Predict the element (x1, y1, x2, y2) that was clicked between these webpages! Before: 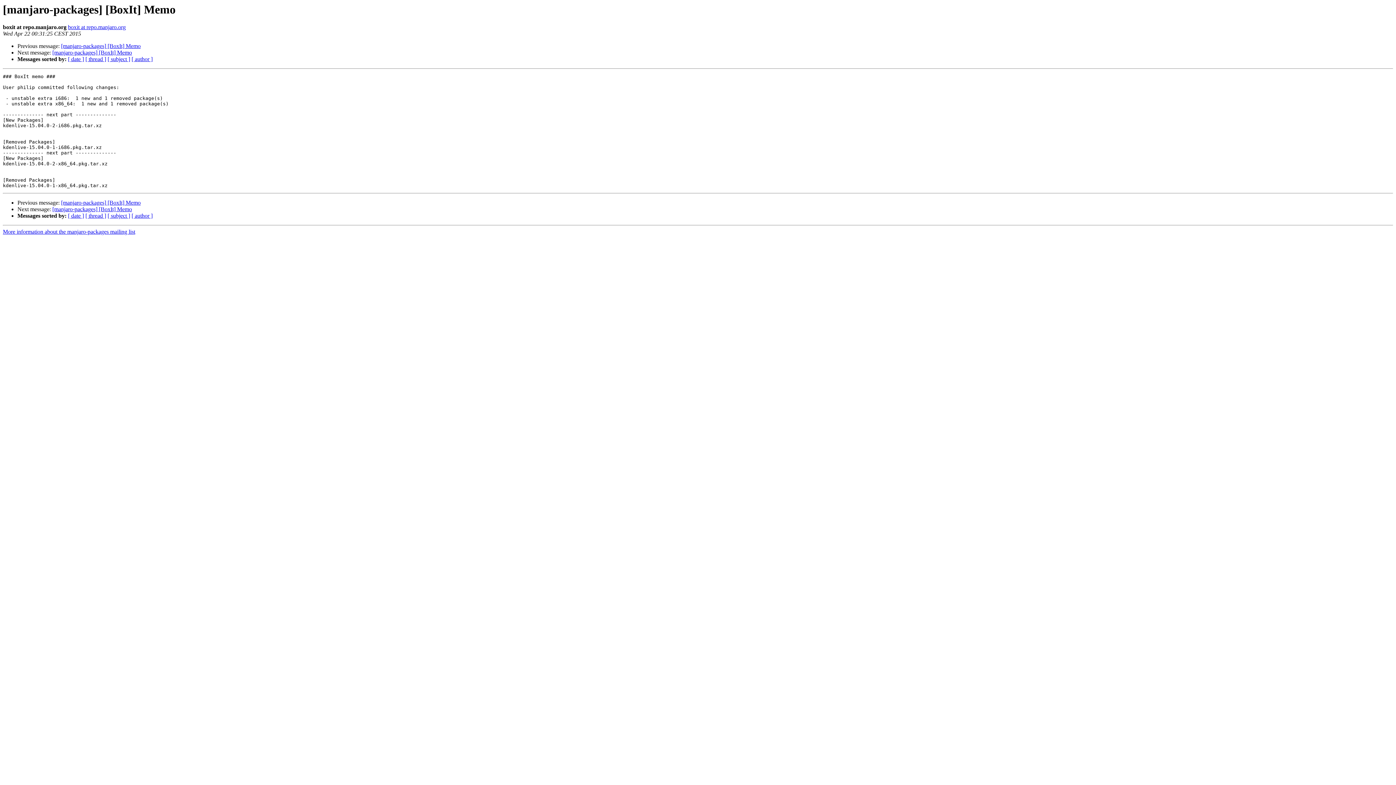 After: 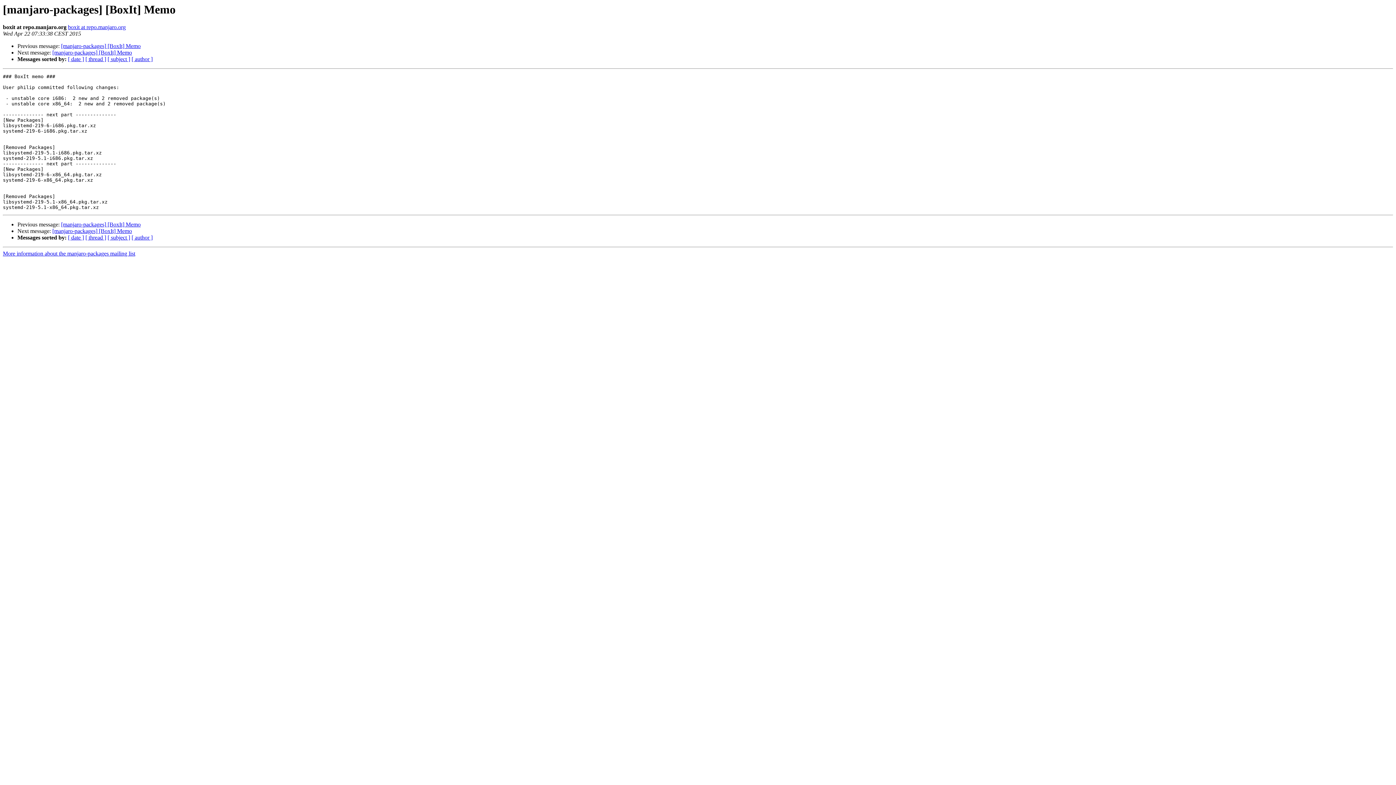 Action: bbox: (52, 49, 132, 55) label: [manjaro-packages] [BoxIt] Memo